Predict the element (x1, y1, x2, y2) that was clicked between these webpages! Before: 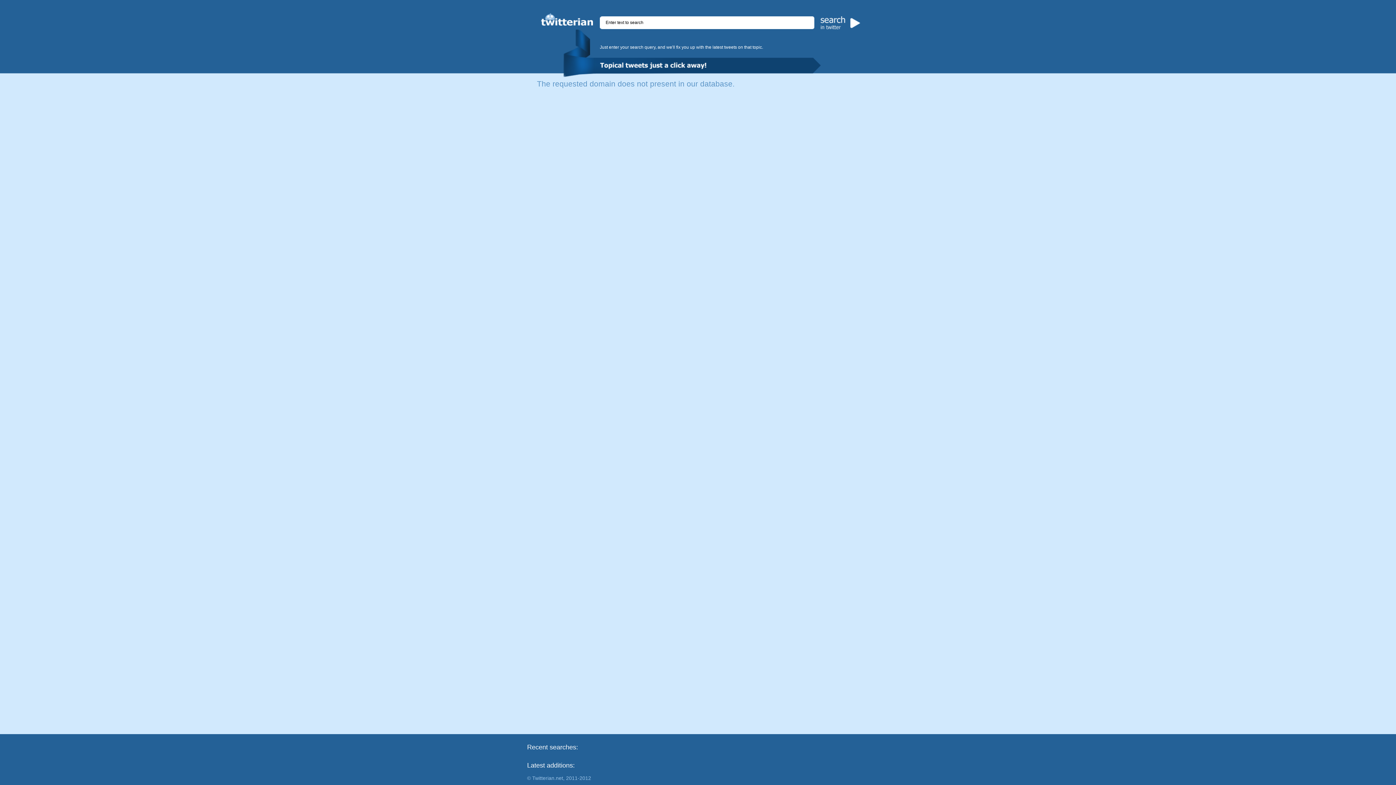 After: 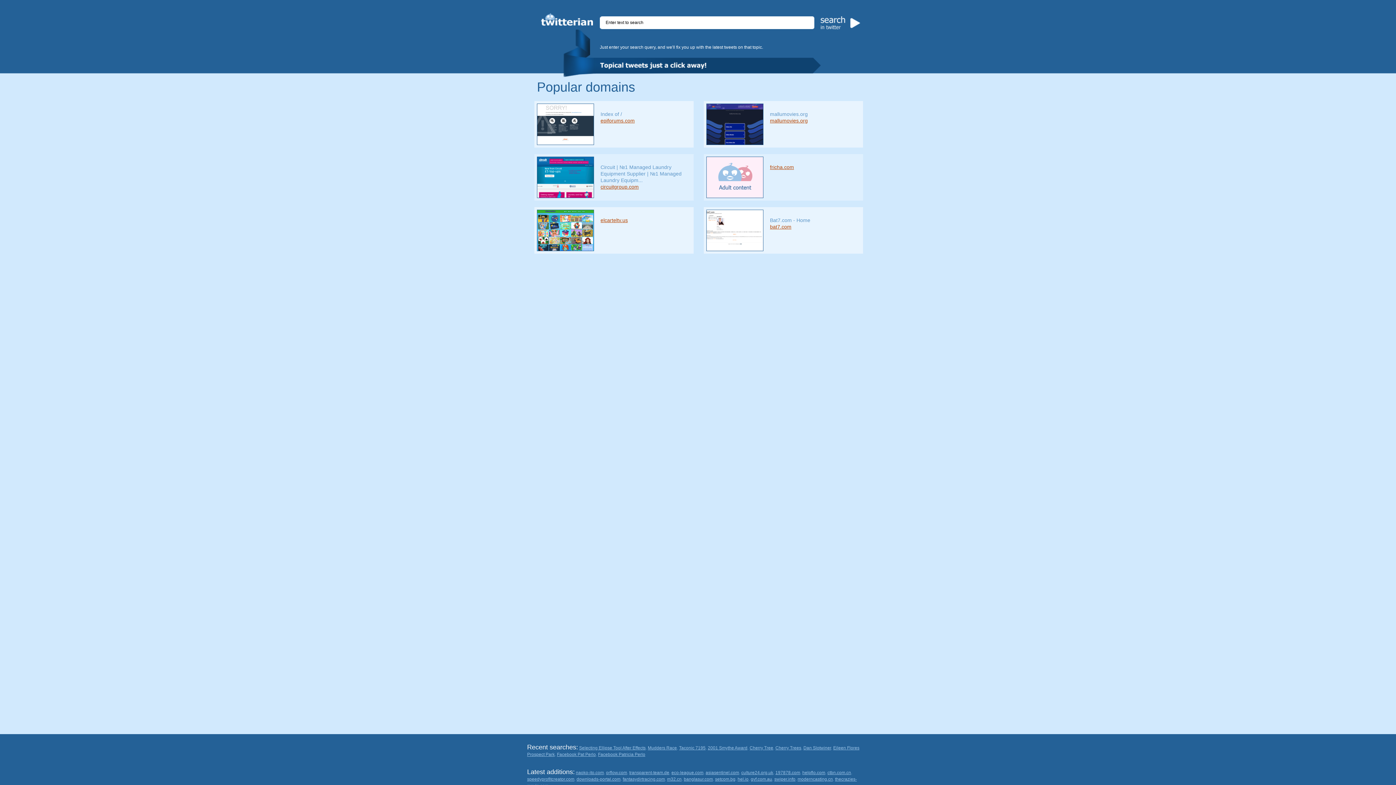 Action: label: Twitterian.net bbox: (532, 775, 563, 781)